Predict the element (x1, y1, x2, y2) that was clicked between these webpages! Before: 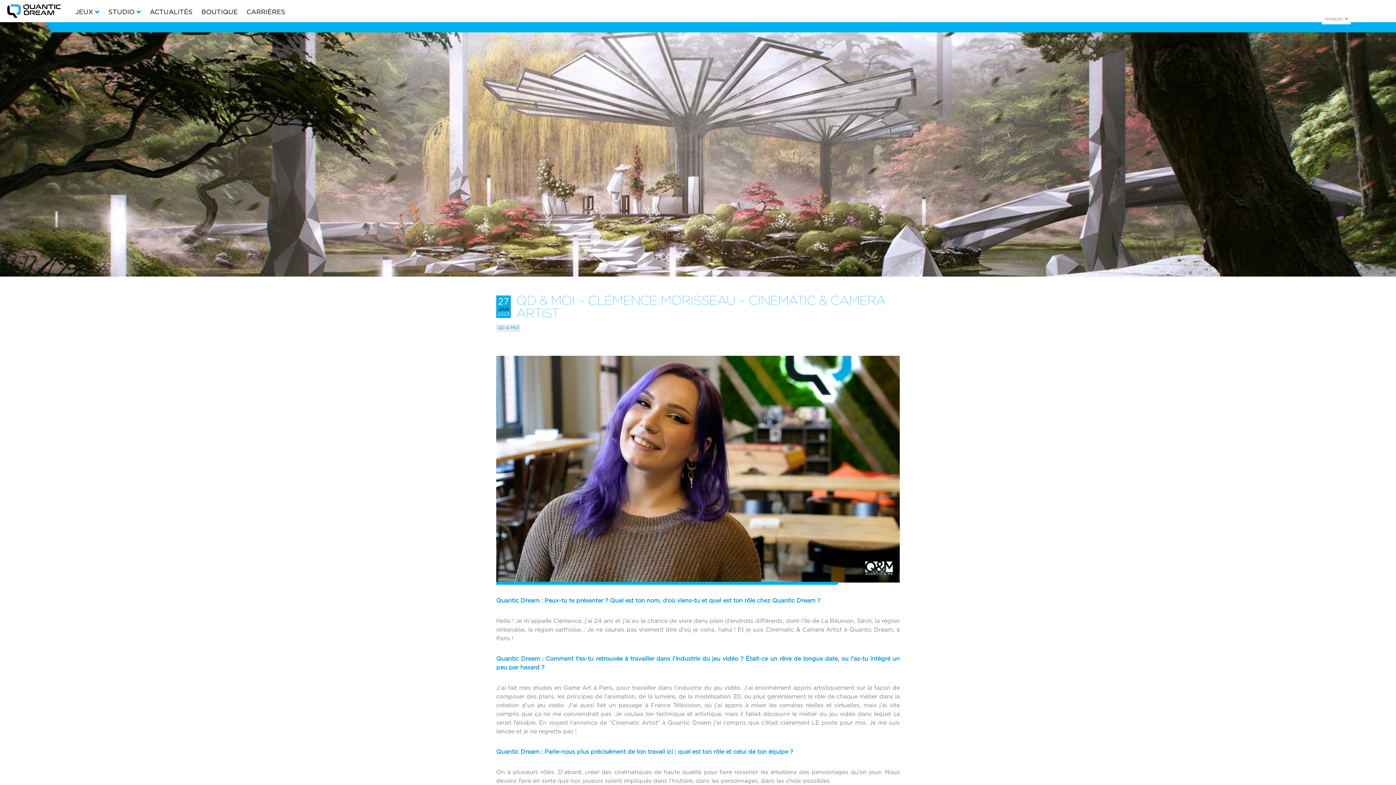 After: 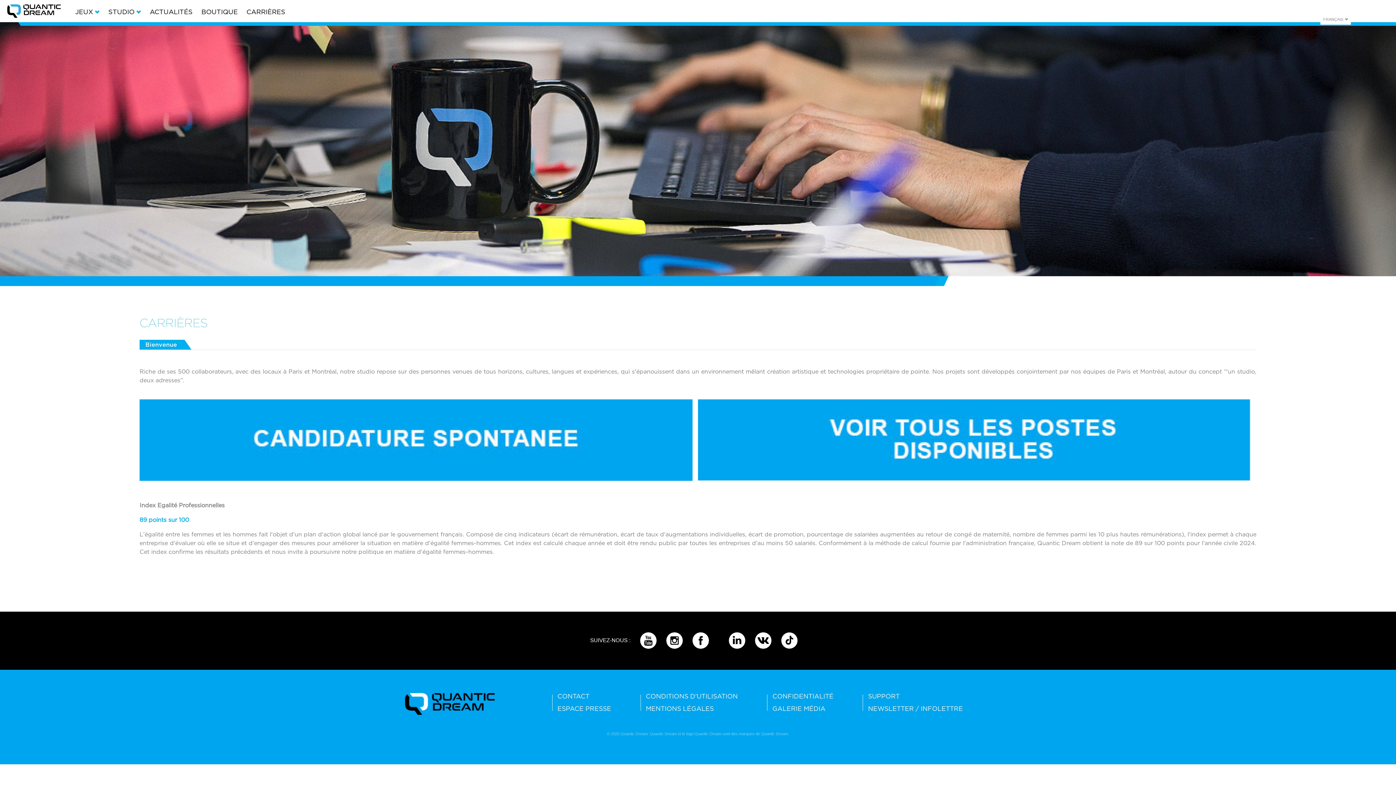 Action: label: CARRIÈRES bbox: (243, 0, 288, 22)